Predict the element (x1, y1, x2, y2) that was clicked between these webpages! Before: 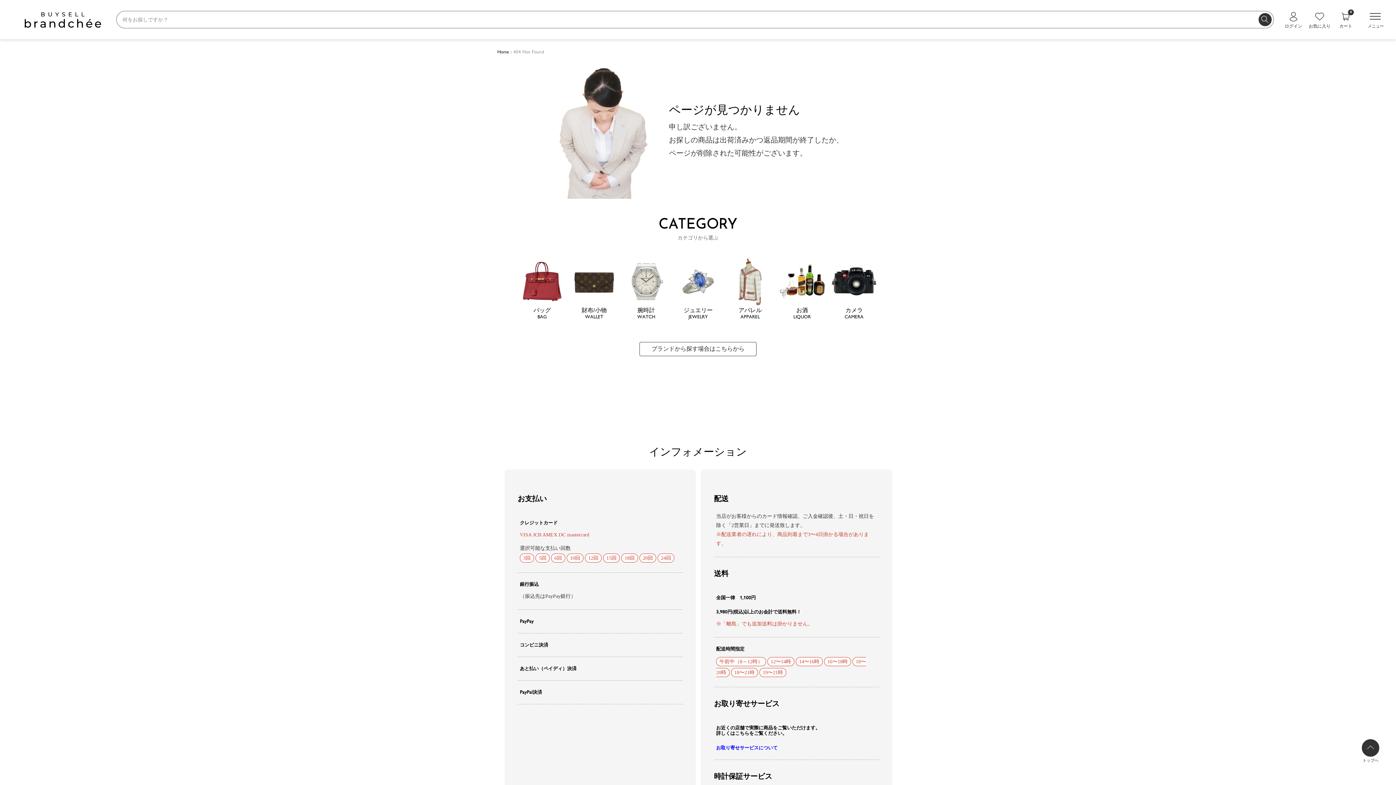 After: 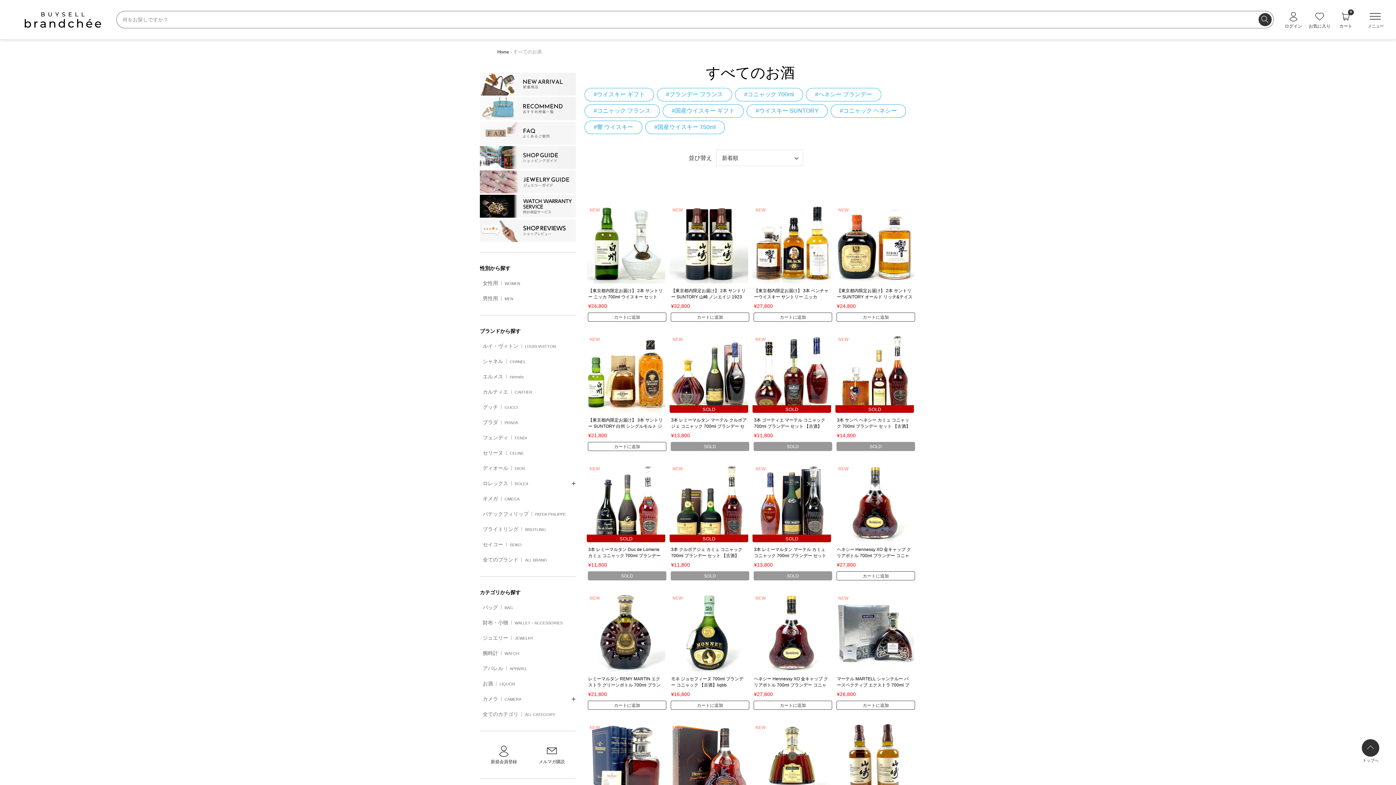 Action: label: お酒
LIQUOR bbox: (778, 278, 826, 320)